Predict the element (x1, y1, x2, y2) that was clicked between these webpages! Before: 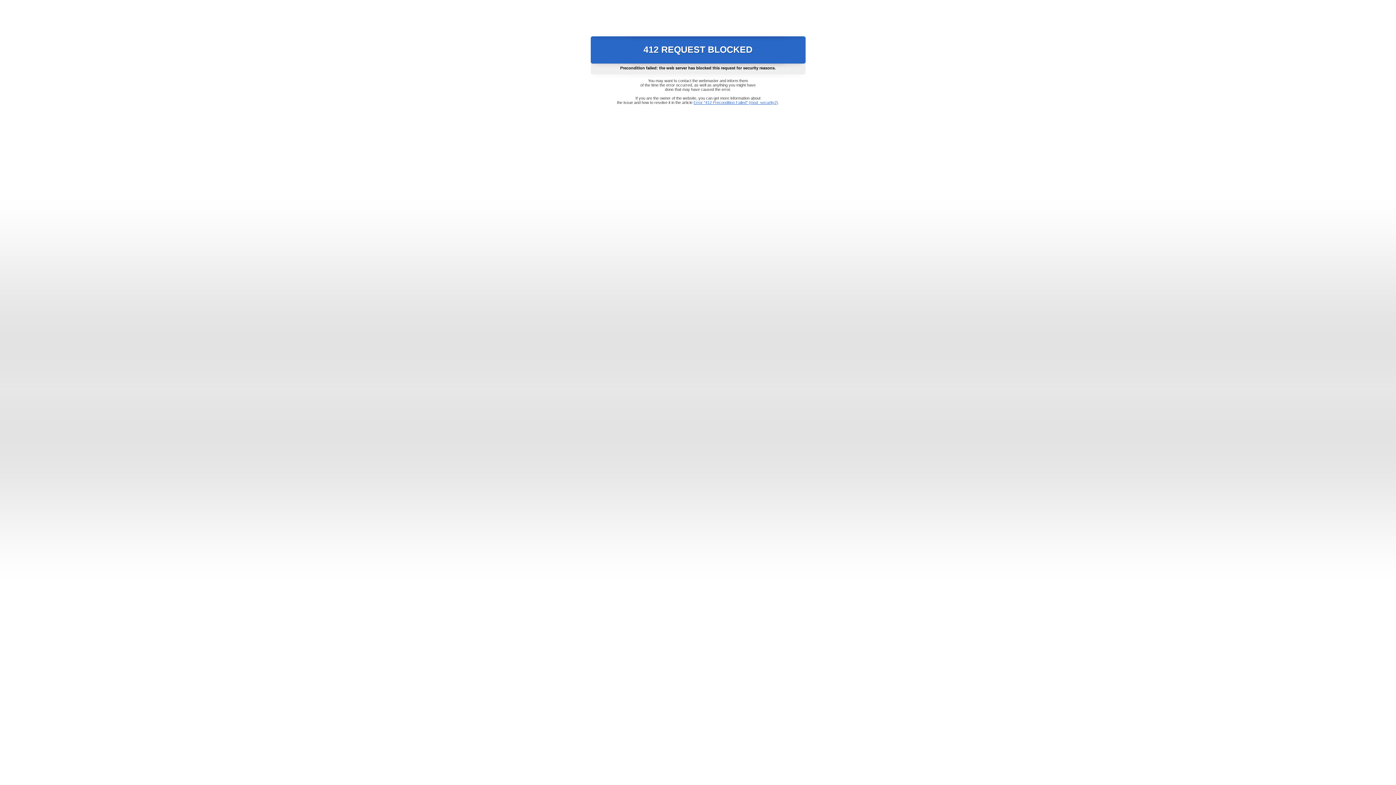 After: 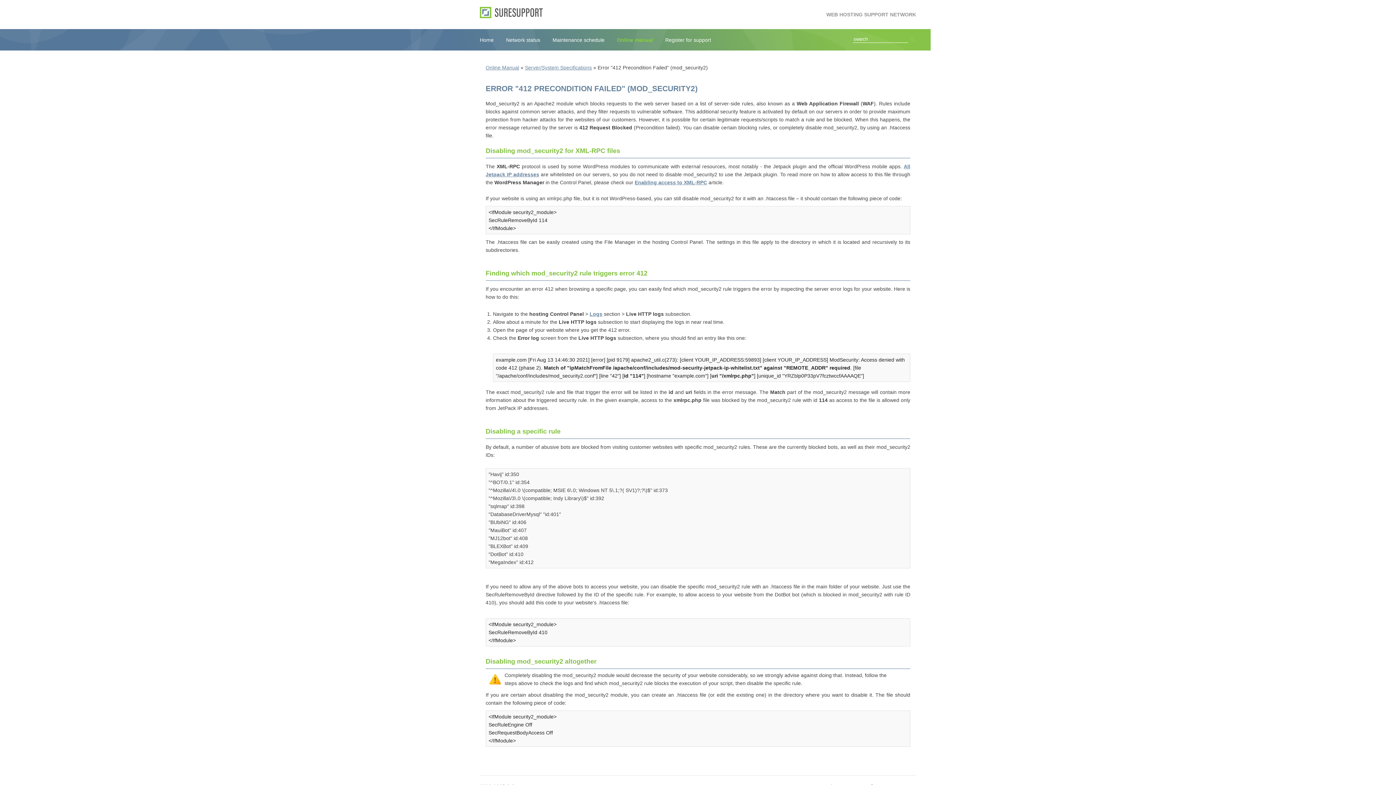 Action: label: Error "412 Precondition Failed" (mod_security2) bbox: (693, 100, 778, 104)